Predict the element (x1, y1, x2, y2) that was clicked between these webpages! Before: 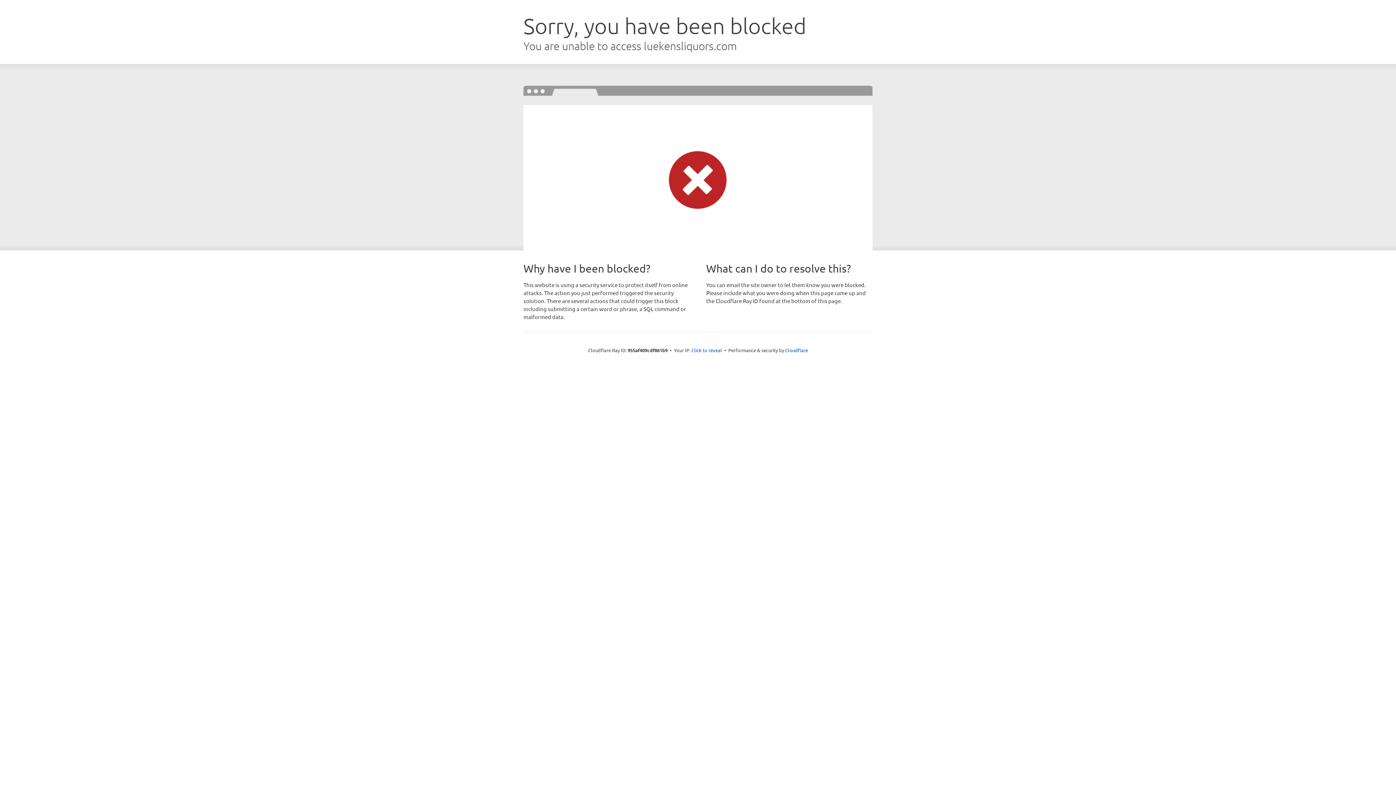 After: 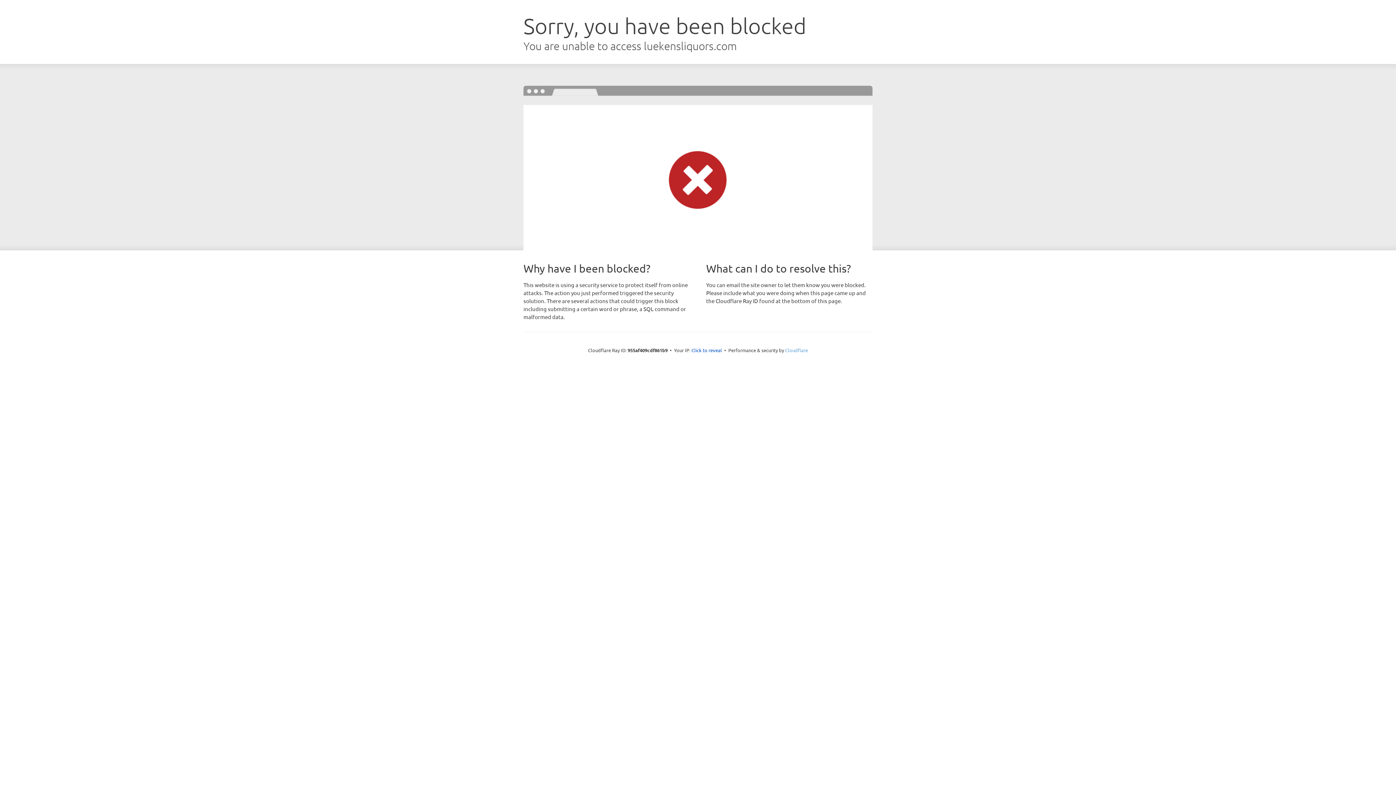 Action: bbox: (785, 347, 808, 353) label: Cloudflare